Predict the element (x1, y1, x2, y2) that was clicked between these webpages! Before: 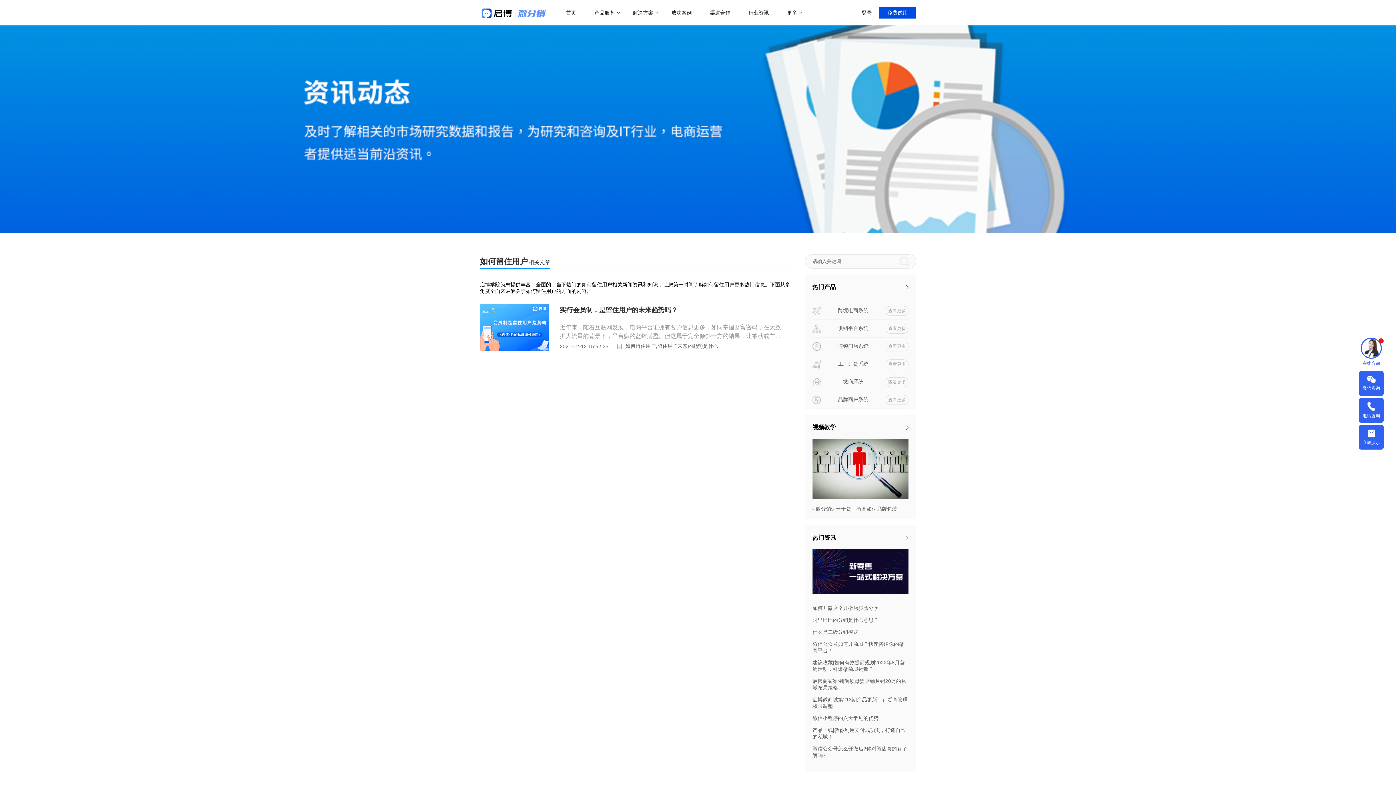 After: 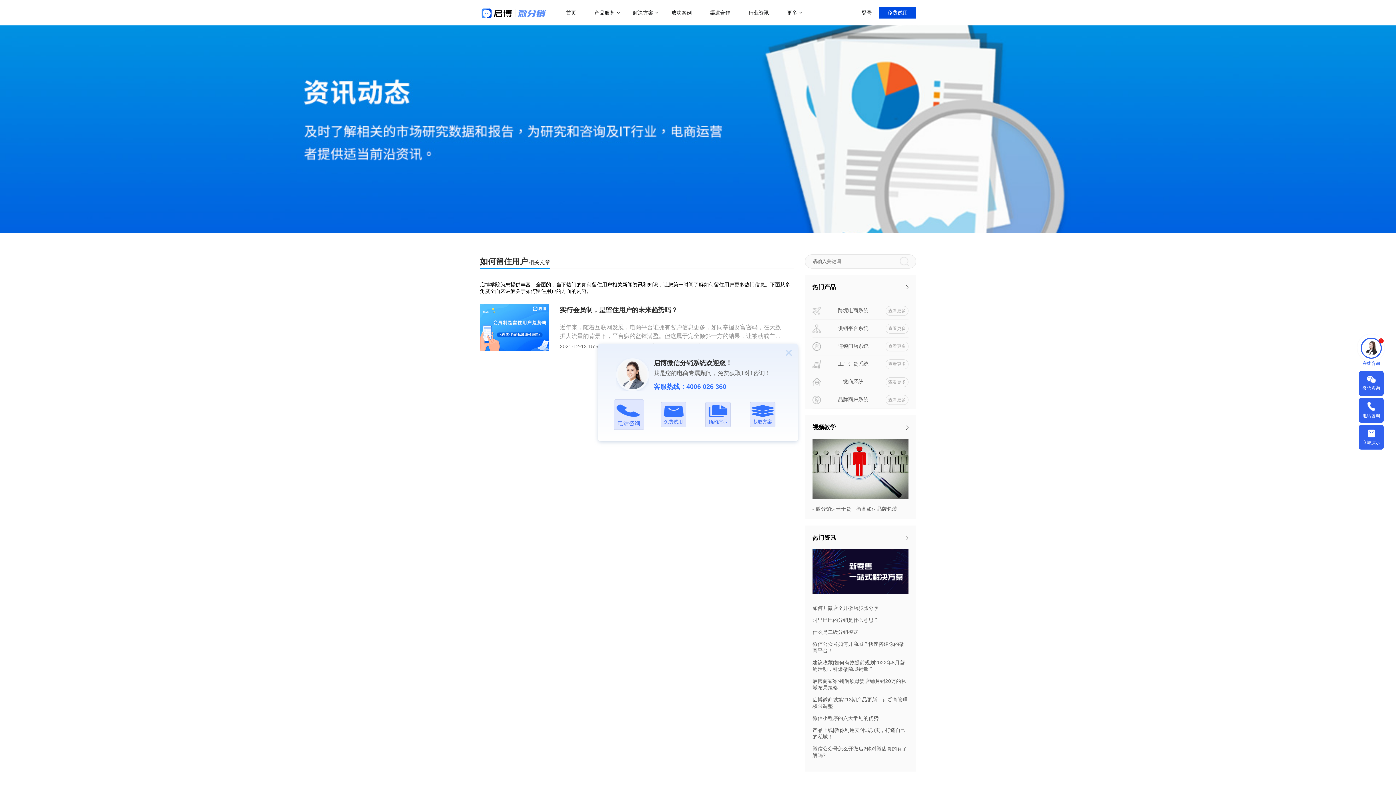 Action: label: 什么是二级分销模式 bbox: (812, 629, 858, 635)